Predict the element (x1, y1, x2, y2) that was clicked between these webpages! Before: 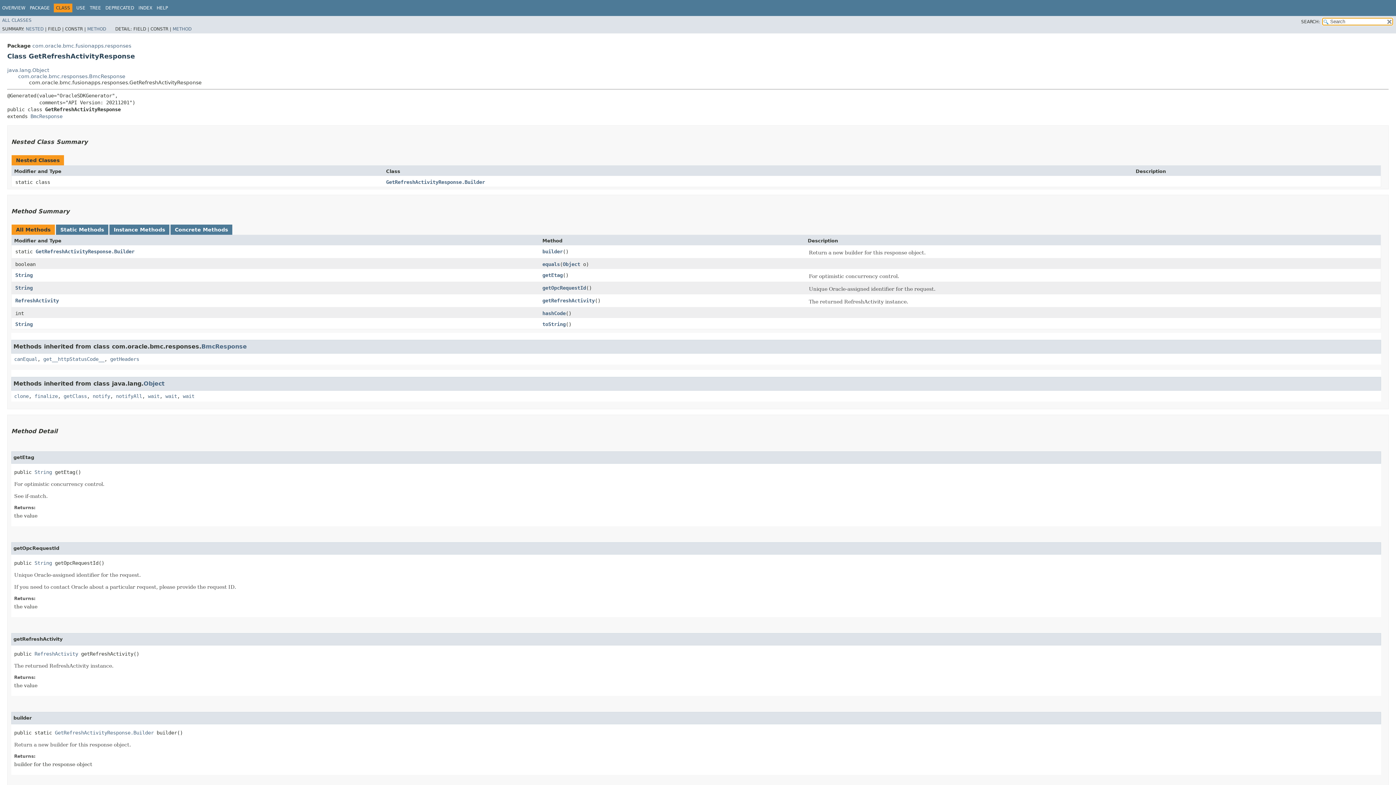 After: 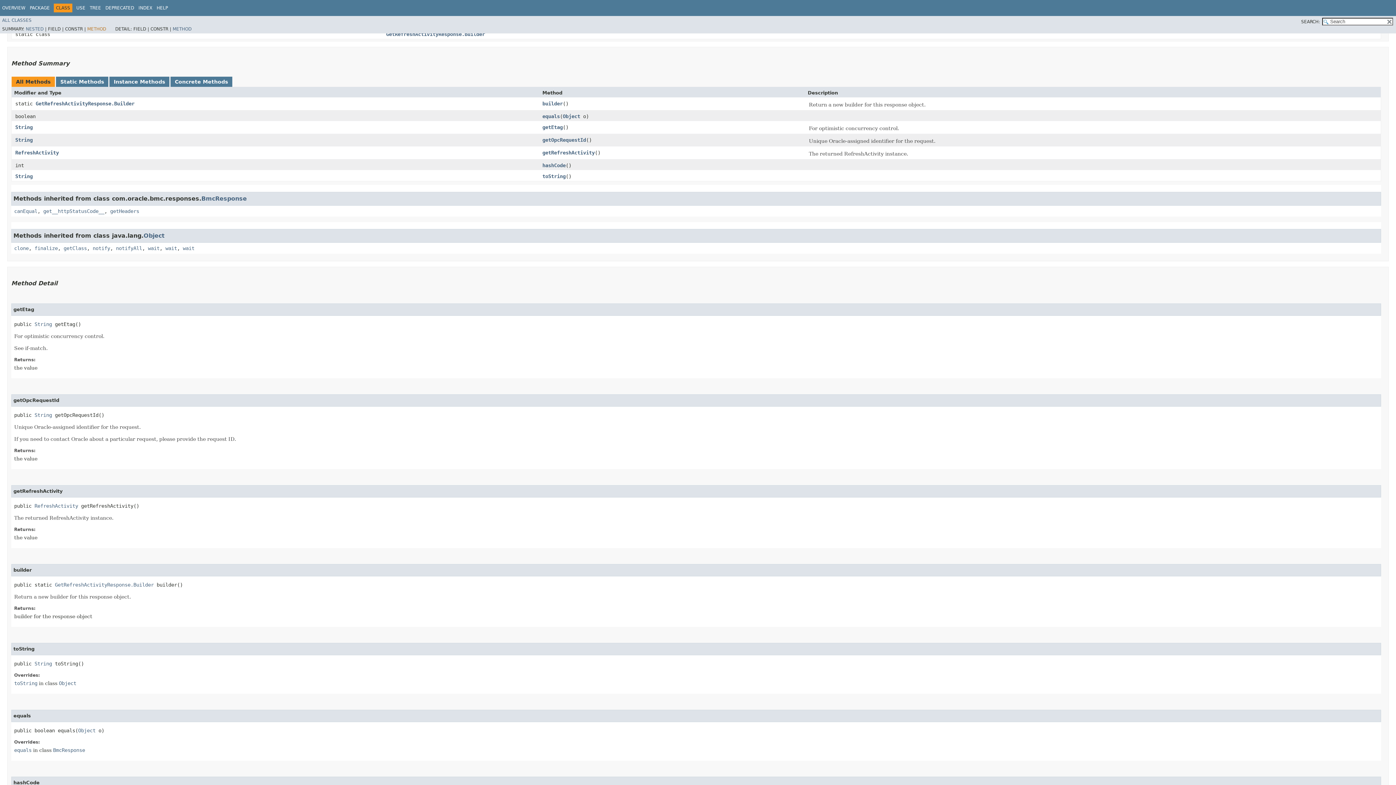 Action: label: METHOD bbox: (87, 26, 106, 31)